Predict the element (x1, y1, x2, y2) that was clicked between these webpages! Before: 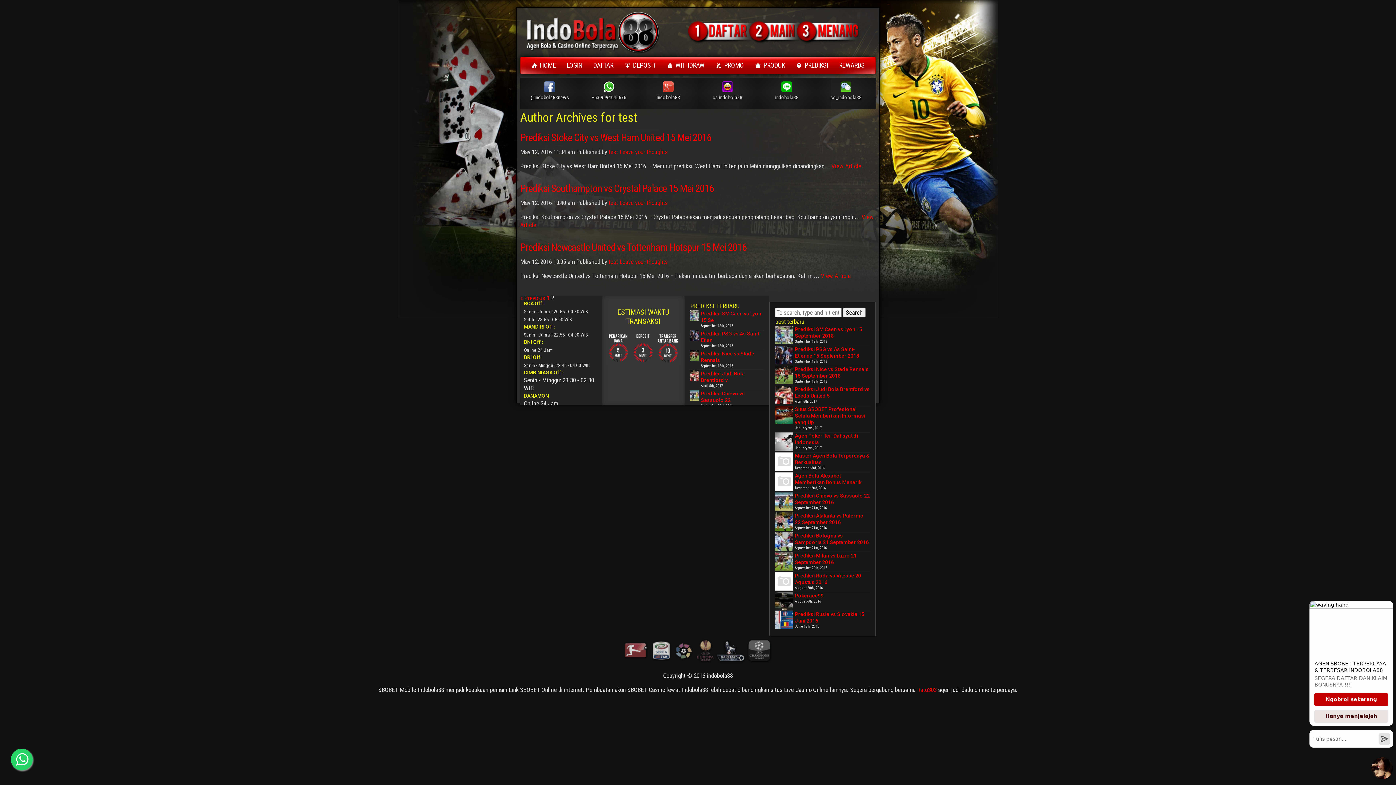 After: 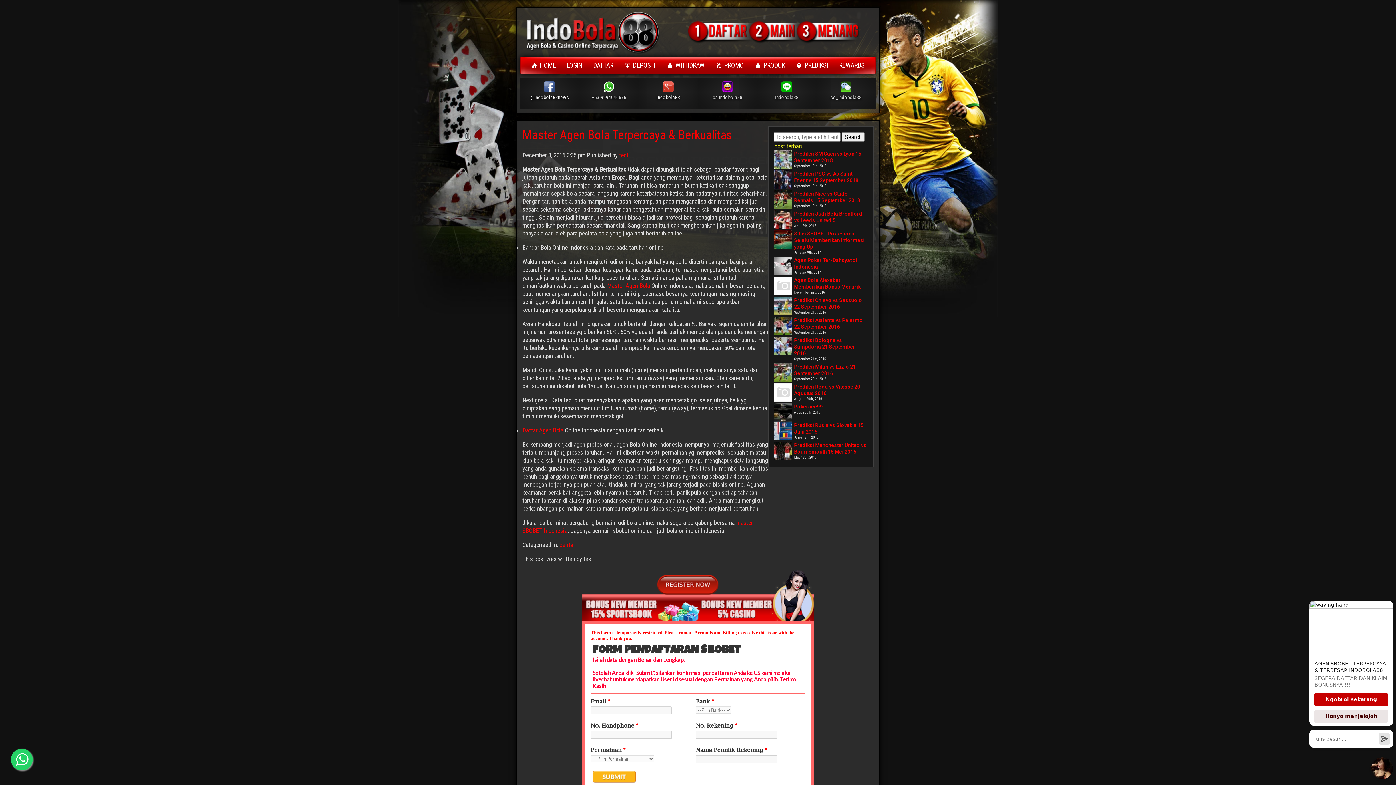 Action: bbox: (775, 452, 793, 470)